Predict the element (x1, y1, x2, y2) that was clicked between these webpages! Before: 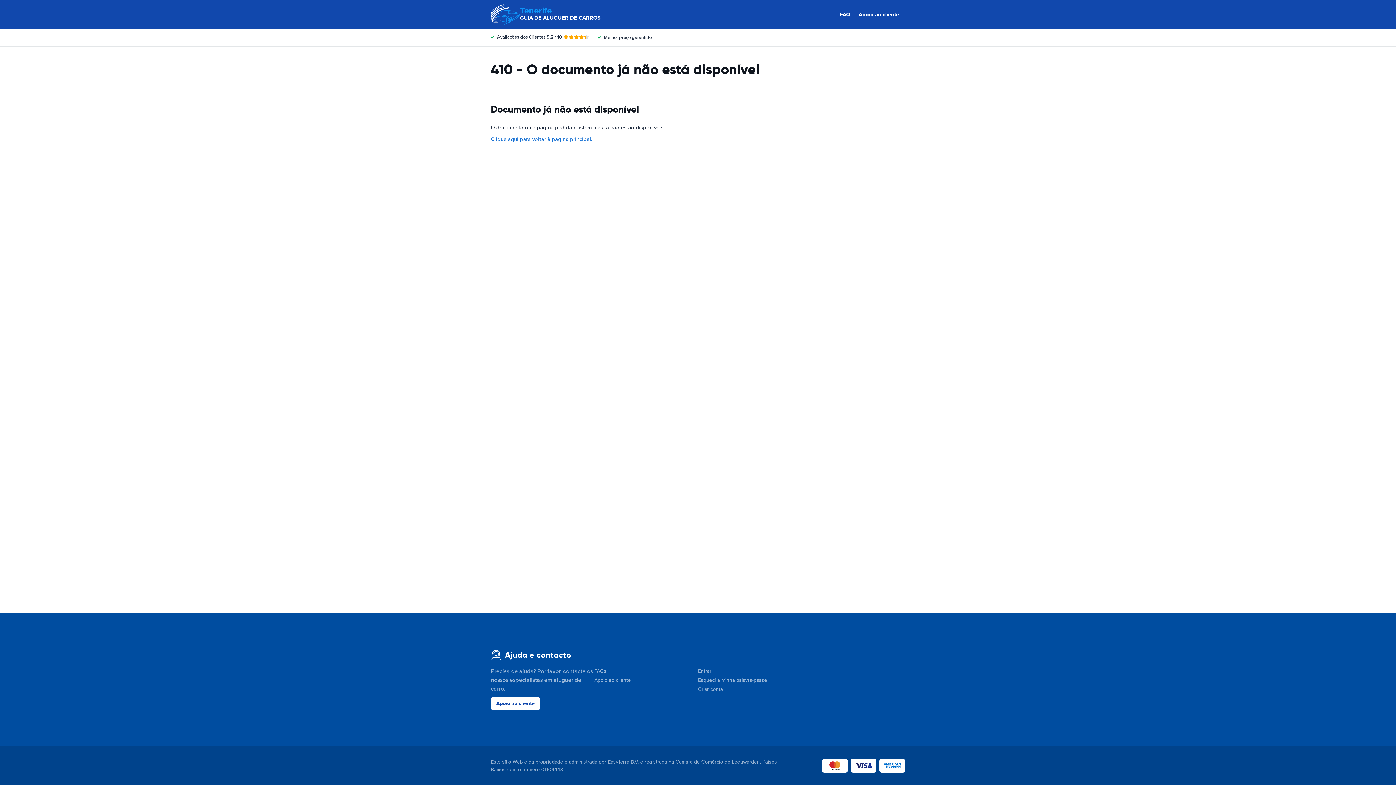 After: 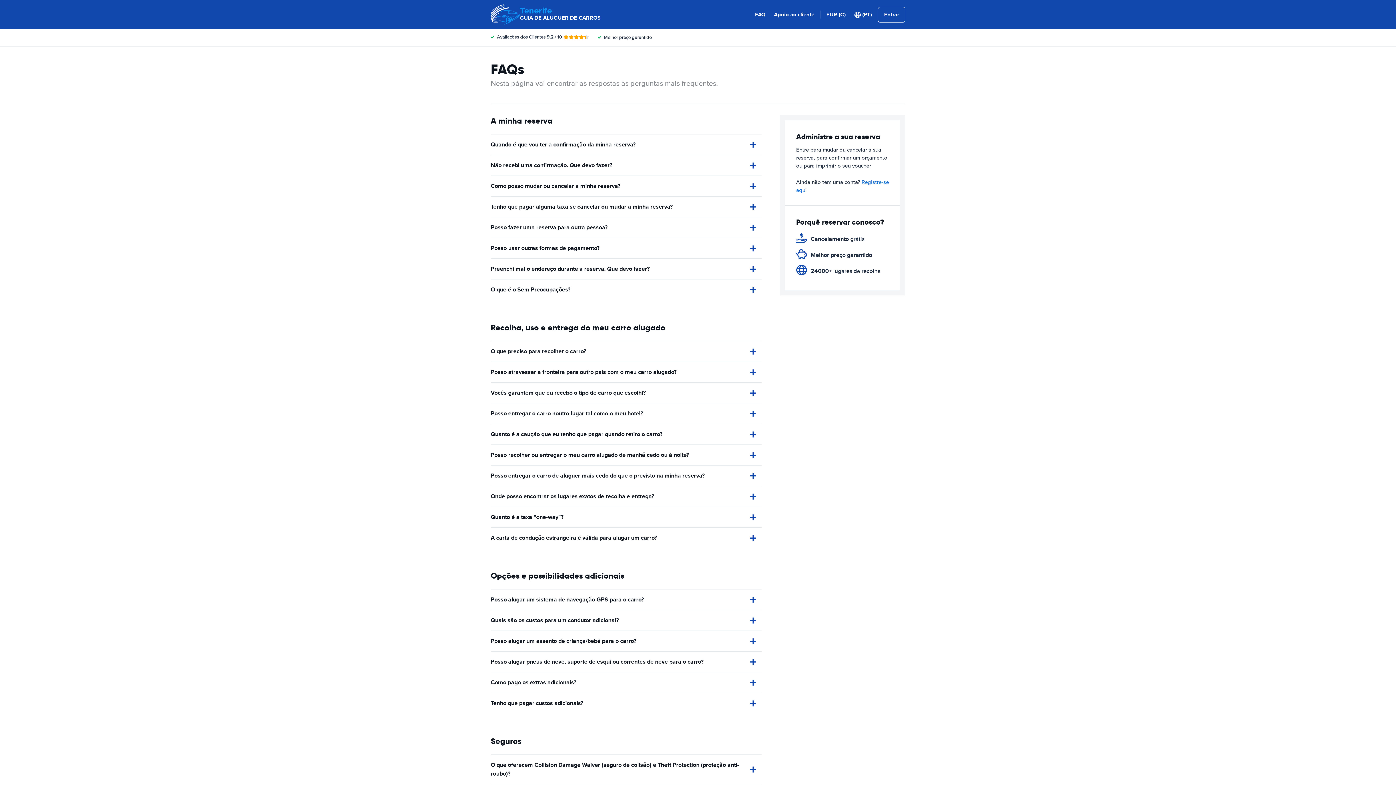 Action: bbox: (840, 10, 850, 18) label: FAQ